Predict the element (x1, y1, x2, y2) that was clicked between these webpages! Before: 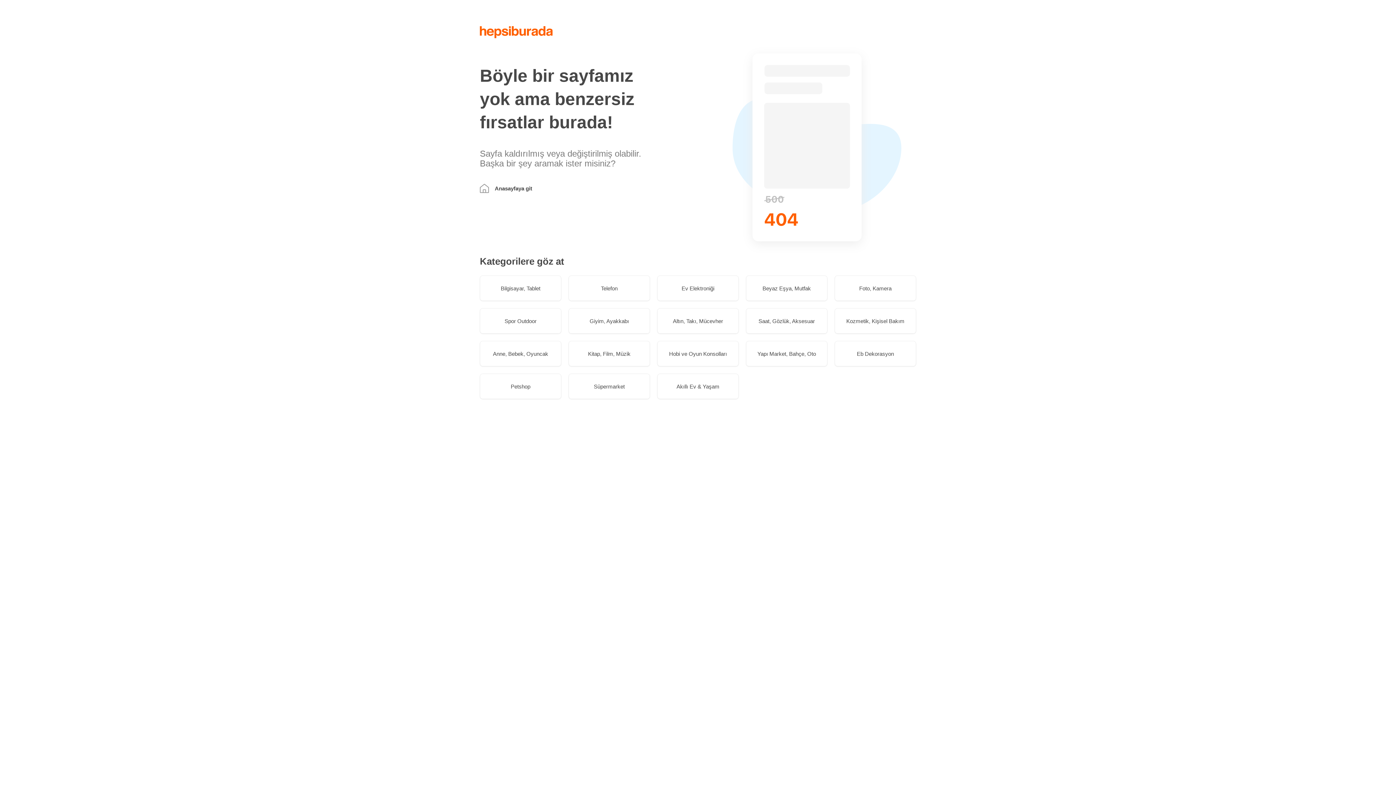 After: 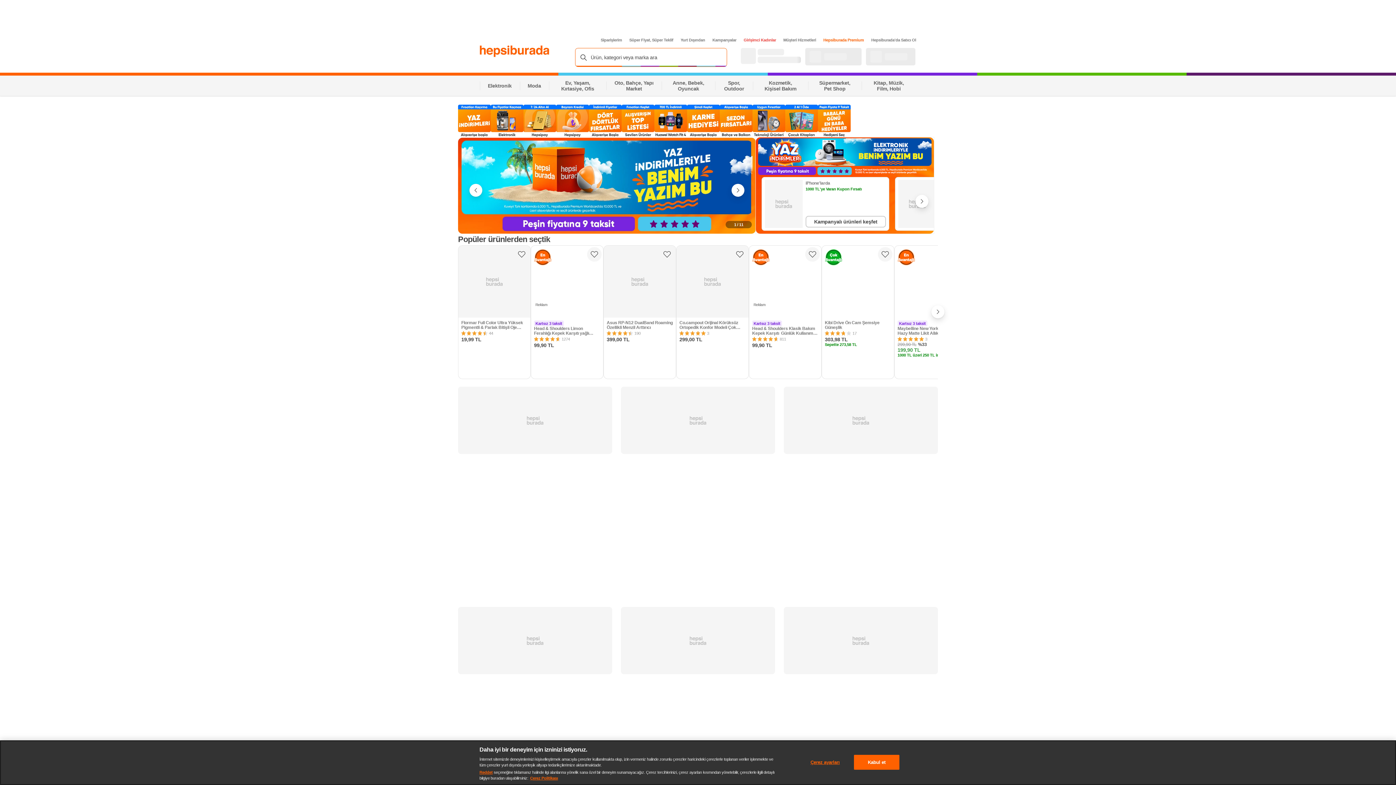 Action: bbox: (480, 184, 650, 193) label: Anasayfaya git